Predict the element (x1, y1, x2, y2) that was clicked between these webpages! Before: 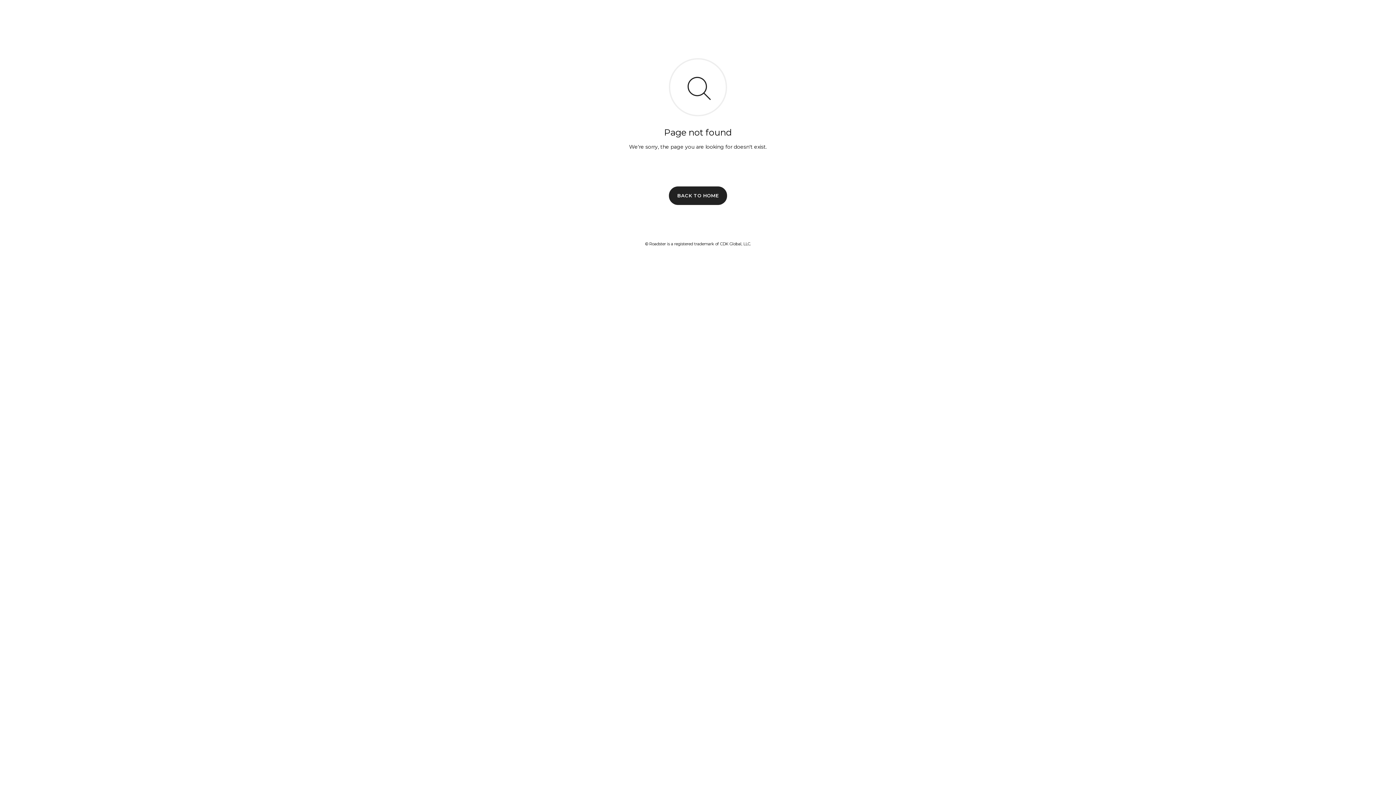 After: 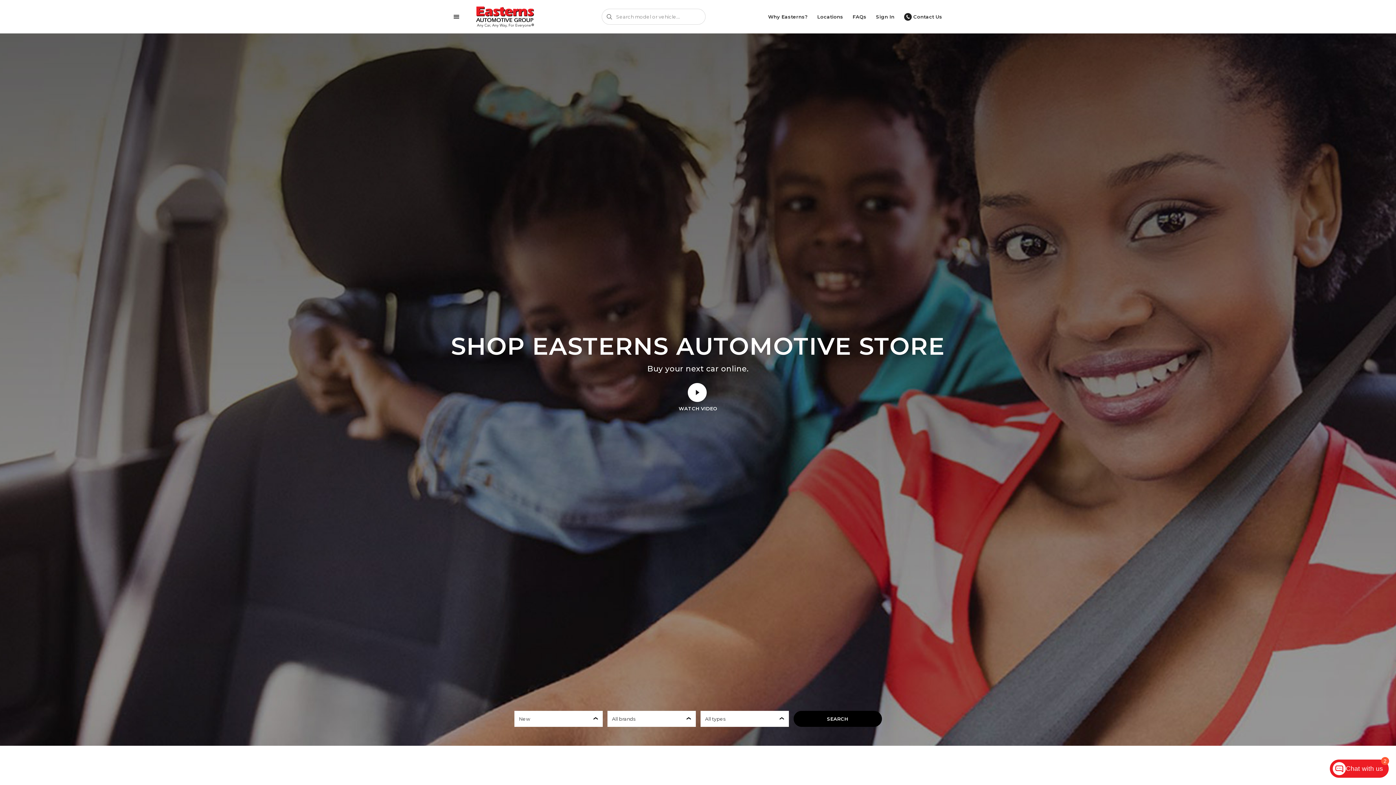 Action: label: BACK TO HOME bbox: (669, 186, 727, 204)